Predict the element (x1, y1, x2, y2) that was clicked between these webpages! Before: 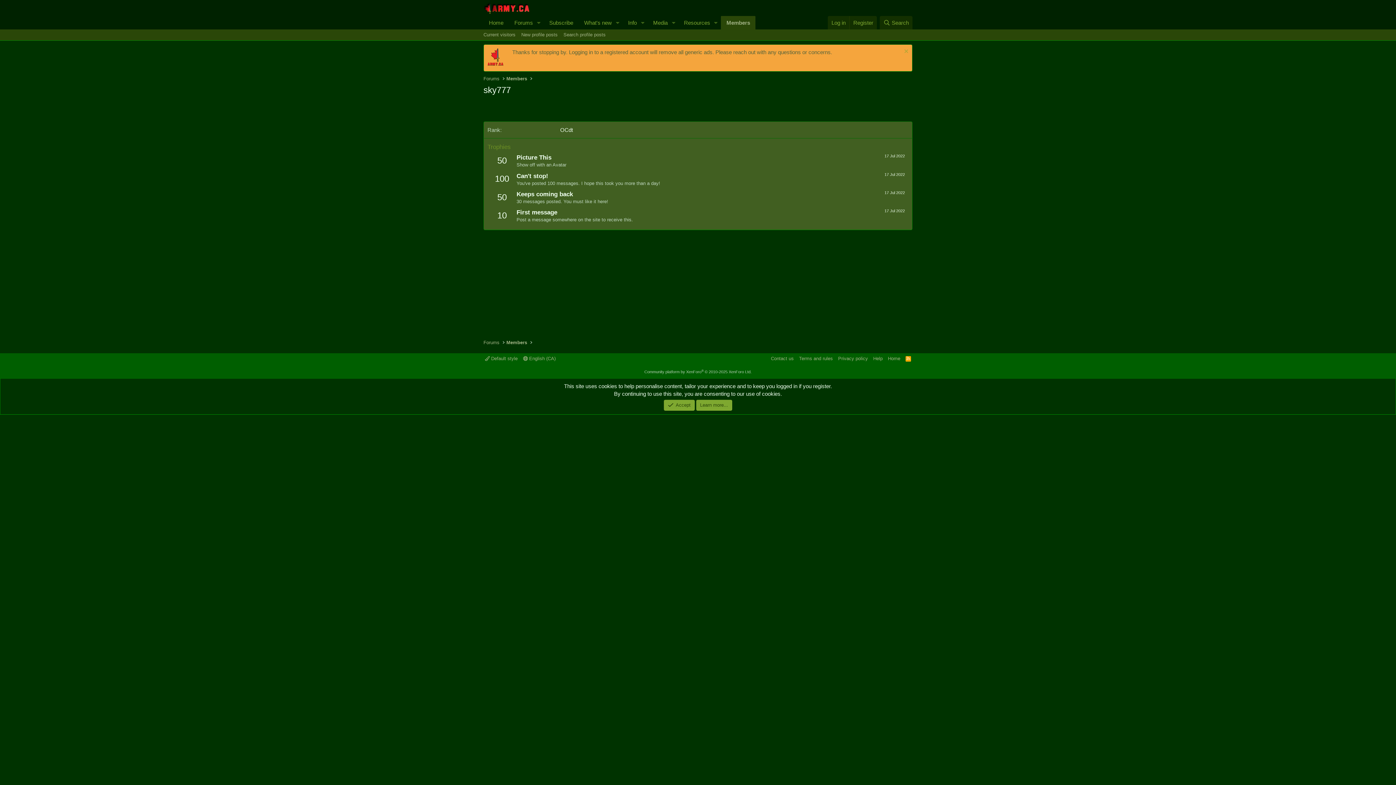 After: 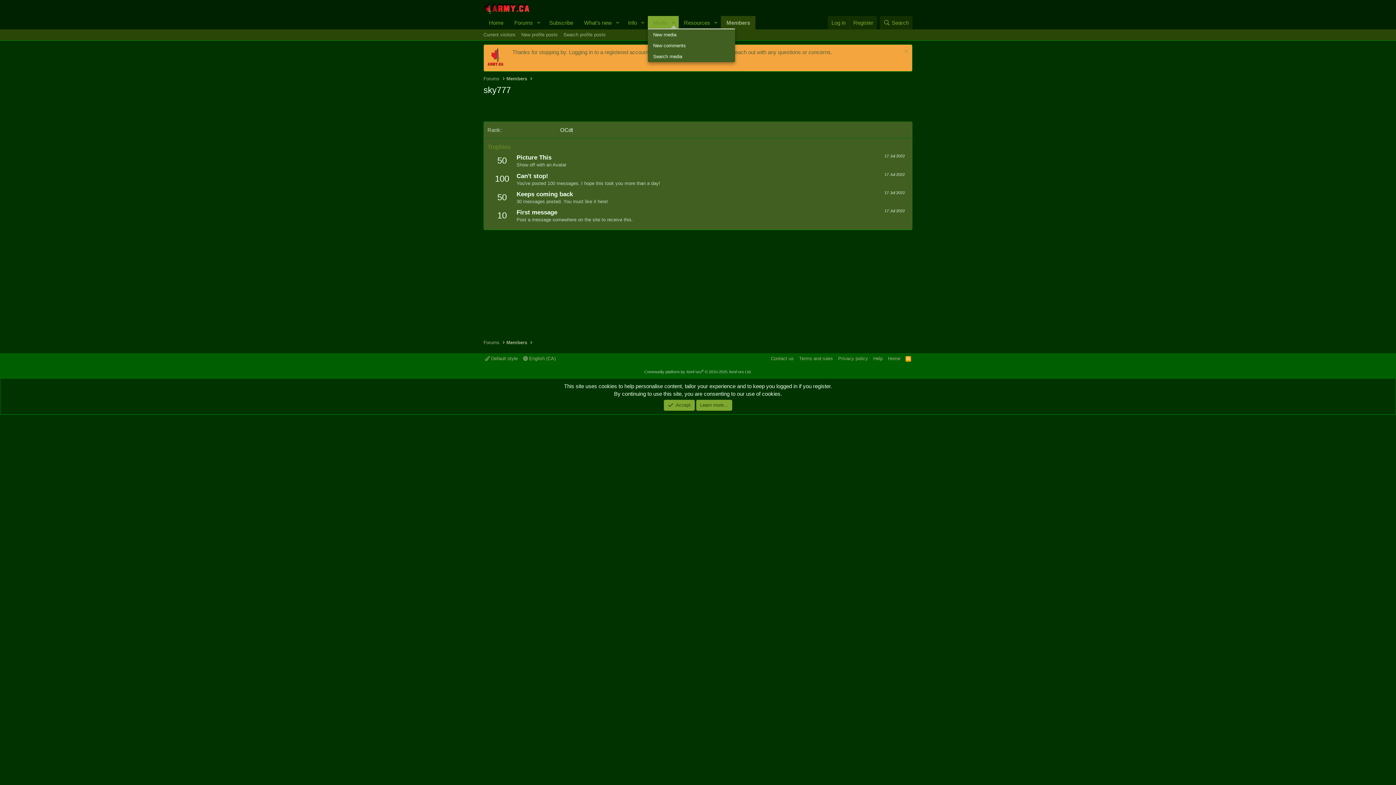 Action: bbox: (668, 16, 678, 29) label: Toggle expanded